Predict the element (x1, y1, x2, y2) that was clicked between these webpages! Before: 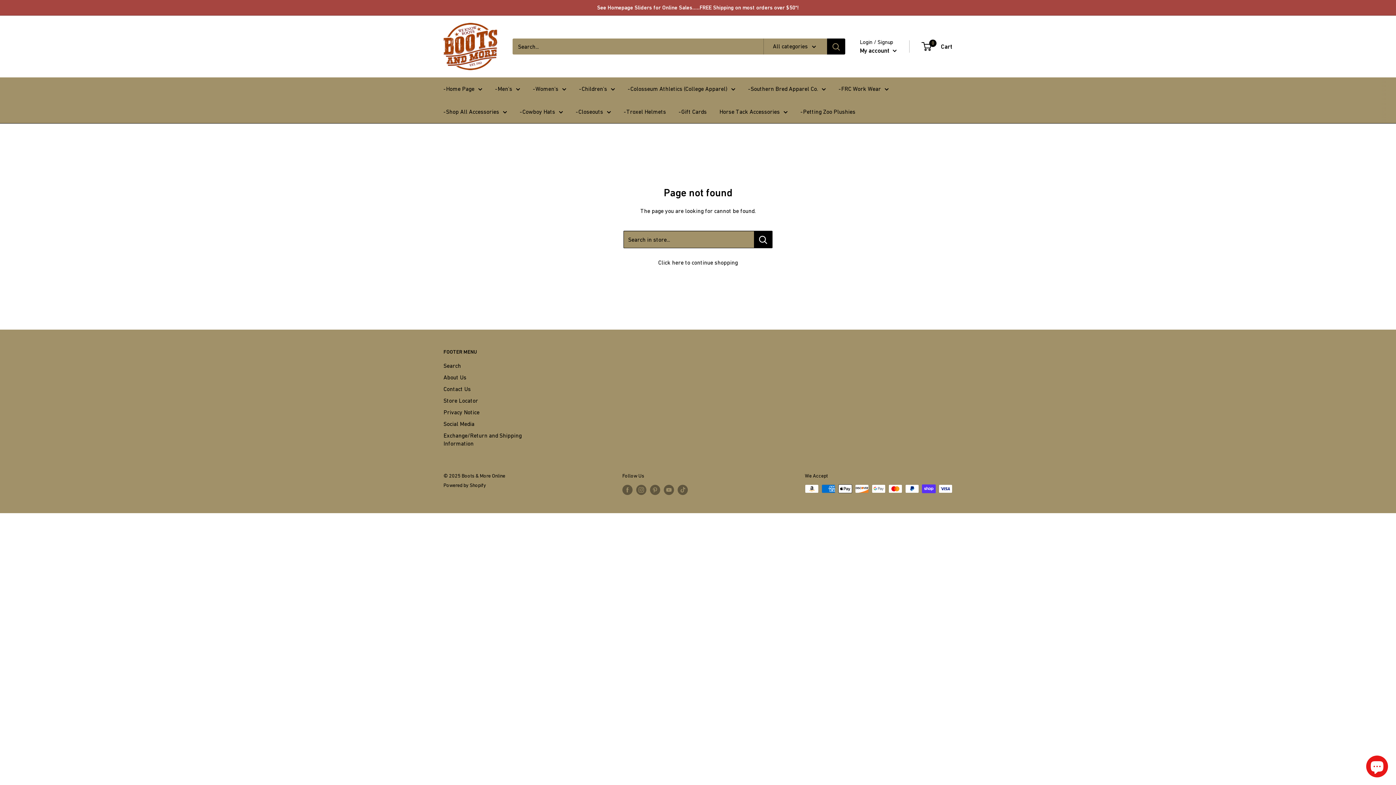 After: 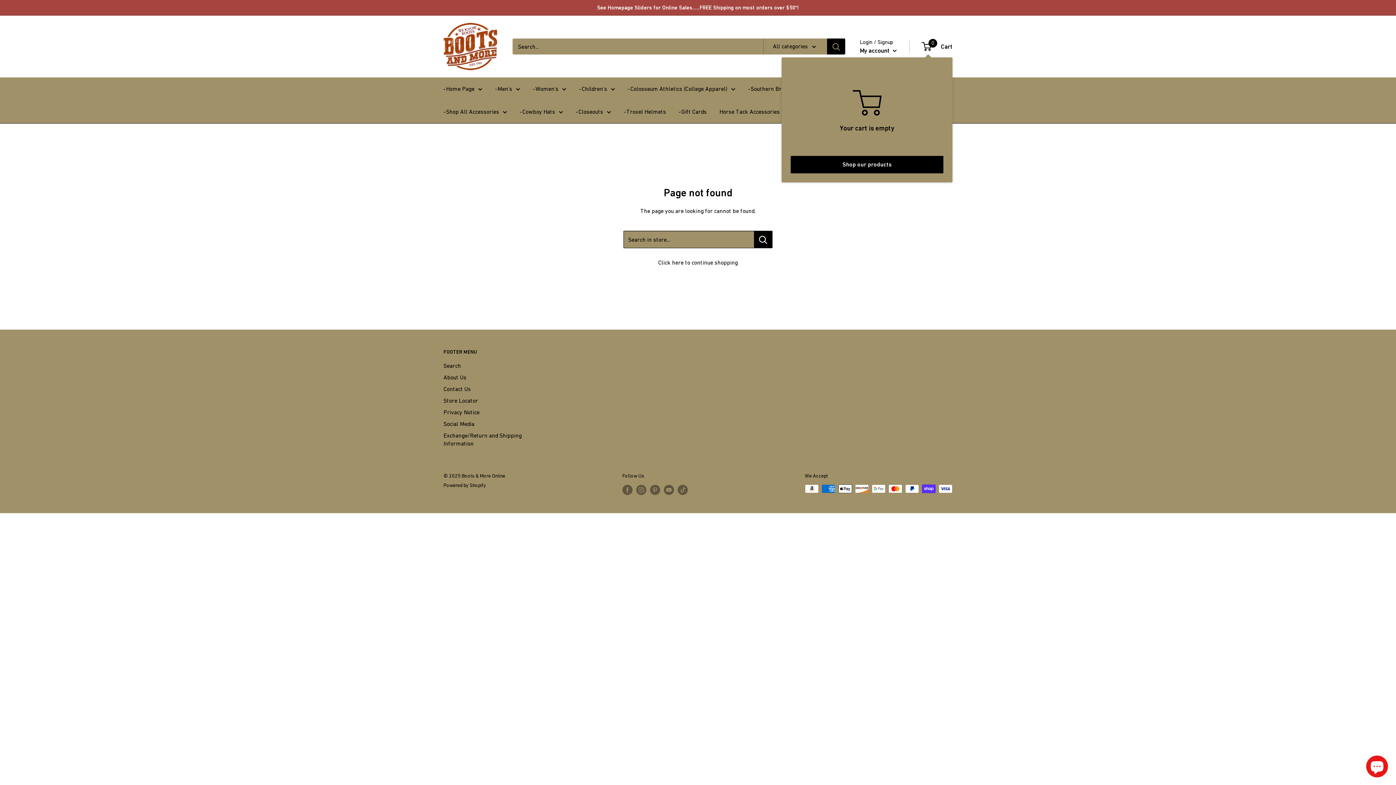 Action: bbox: (922, 40, 952, 52) label: 0
 Cart